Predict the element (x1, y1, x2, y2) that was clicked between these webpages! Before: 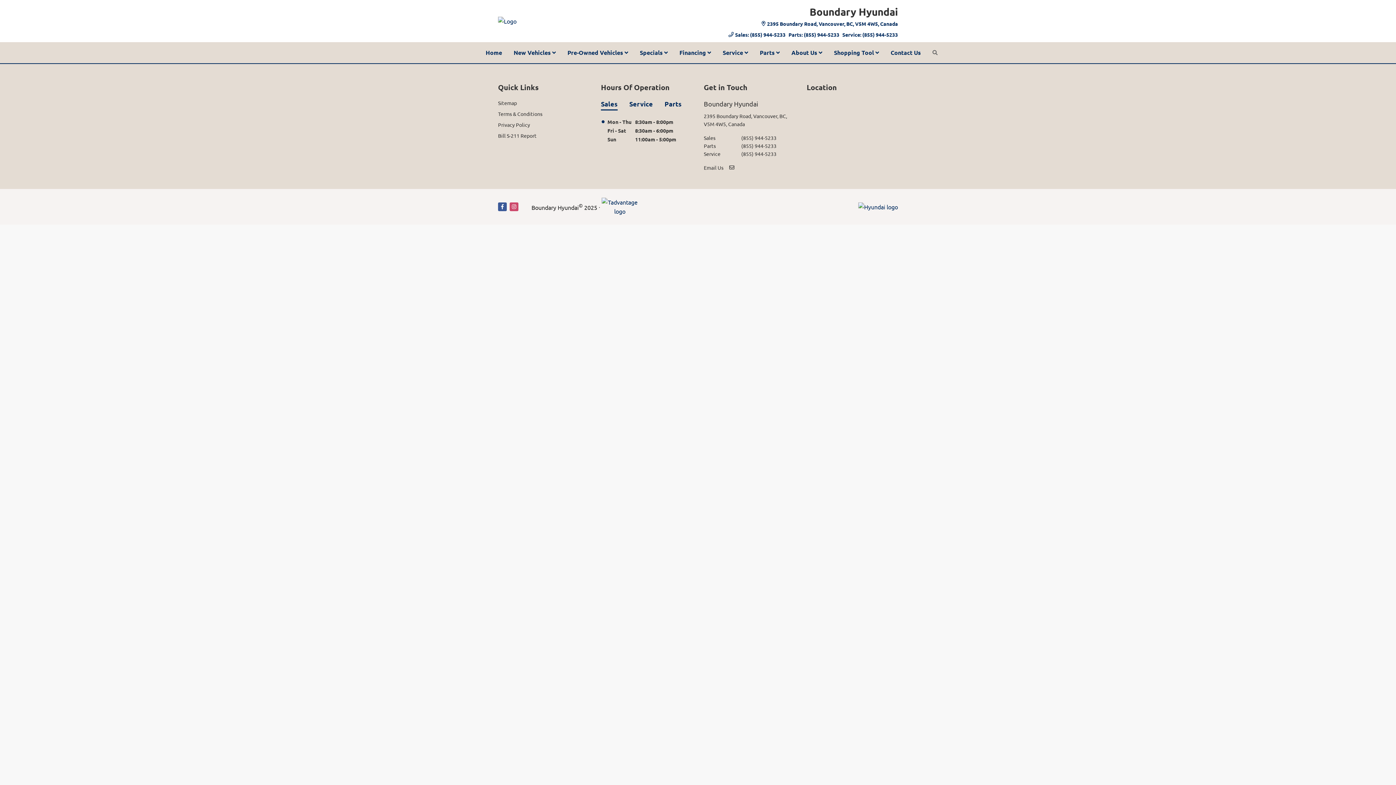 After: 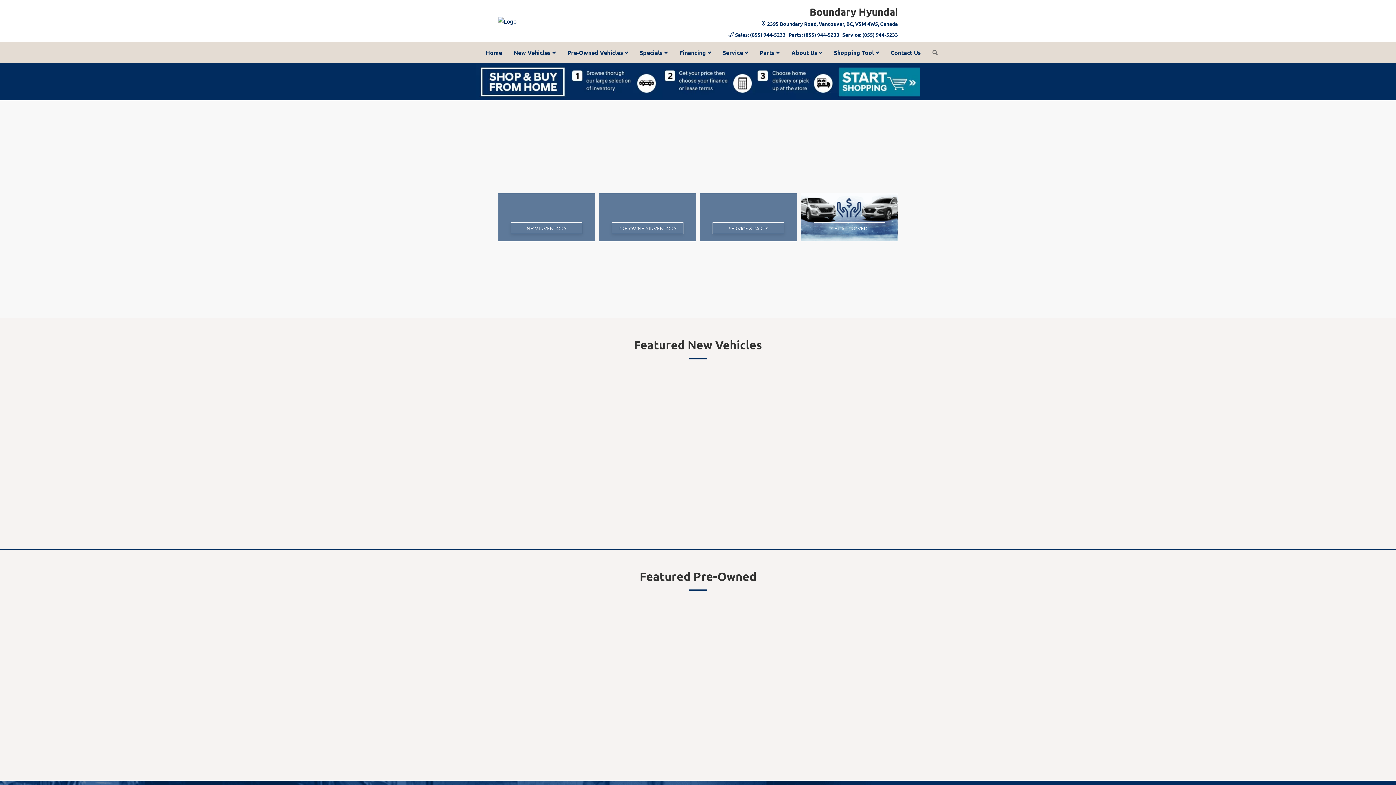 Action: bbox: (498, 16, 516, 25)